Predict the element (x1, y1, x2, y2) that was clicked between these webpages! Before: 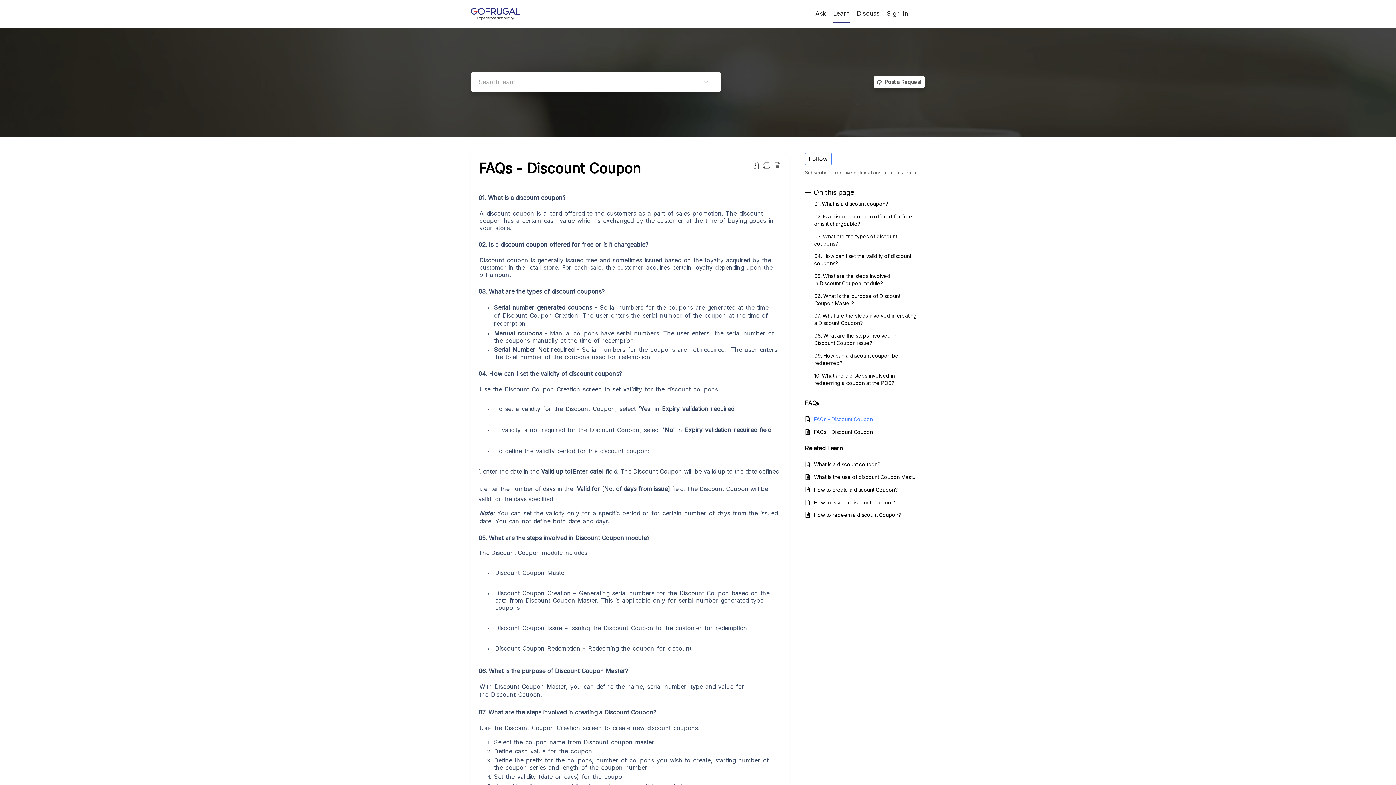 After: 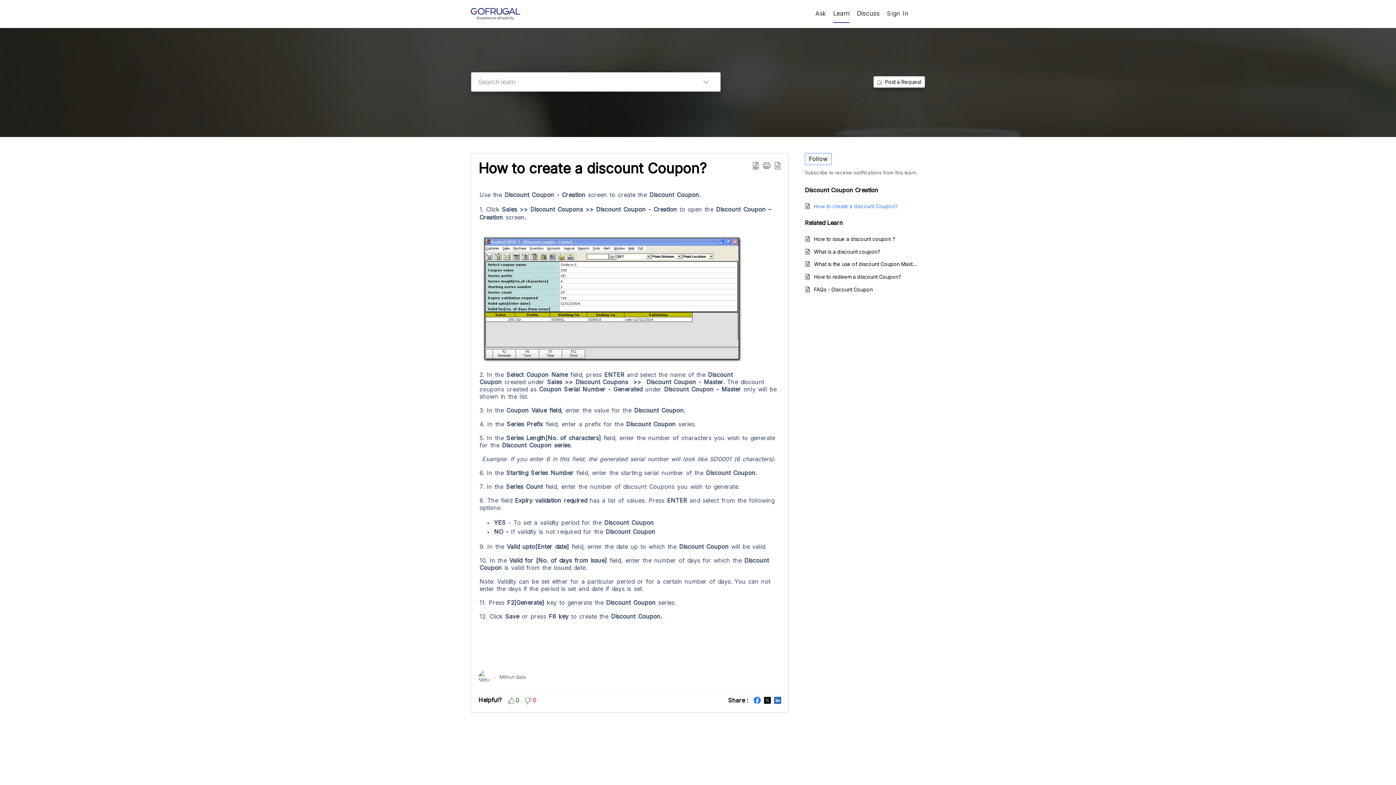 Action: bbox: (814, 486, 918, 494) label: How to create a discount Coupon?